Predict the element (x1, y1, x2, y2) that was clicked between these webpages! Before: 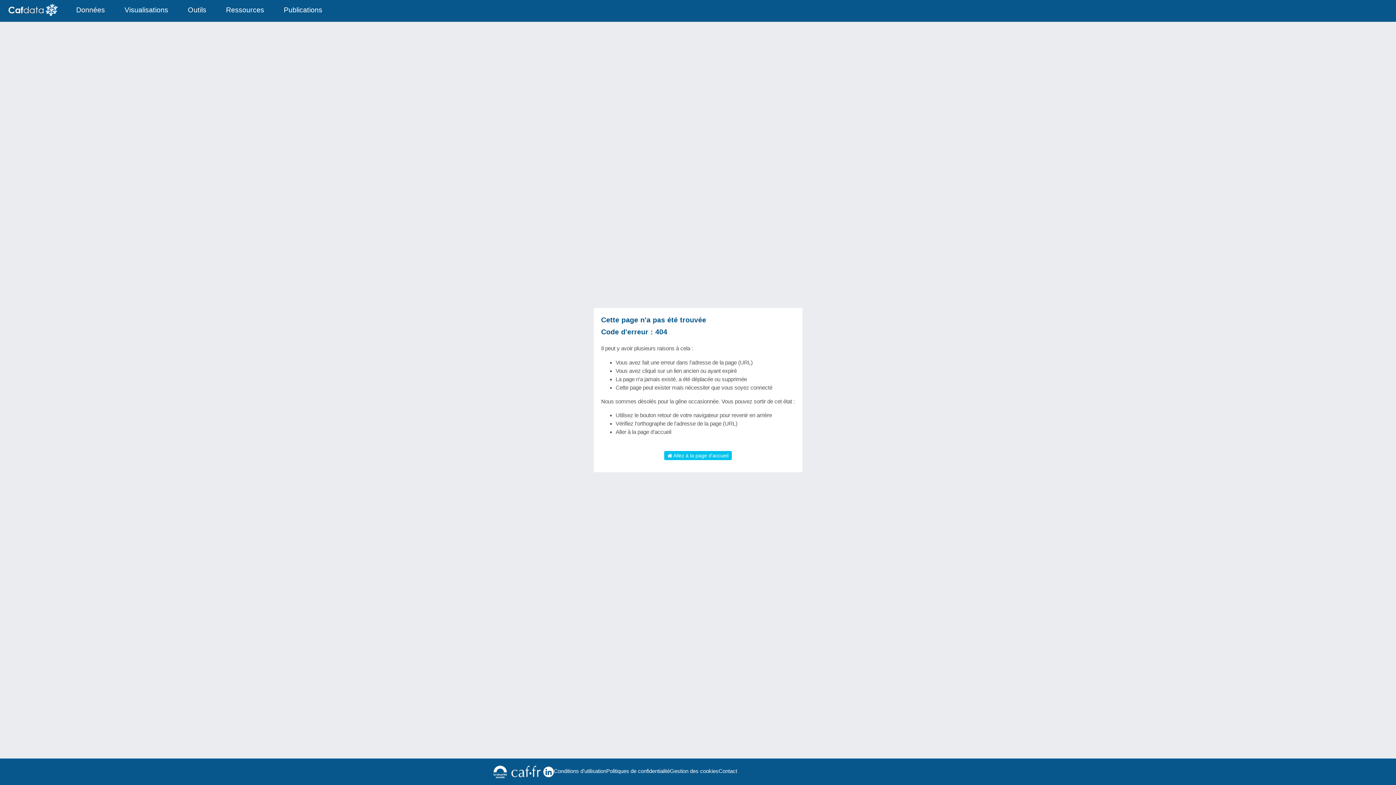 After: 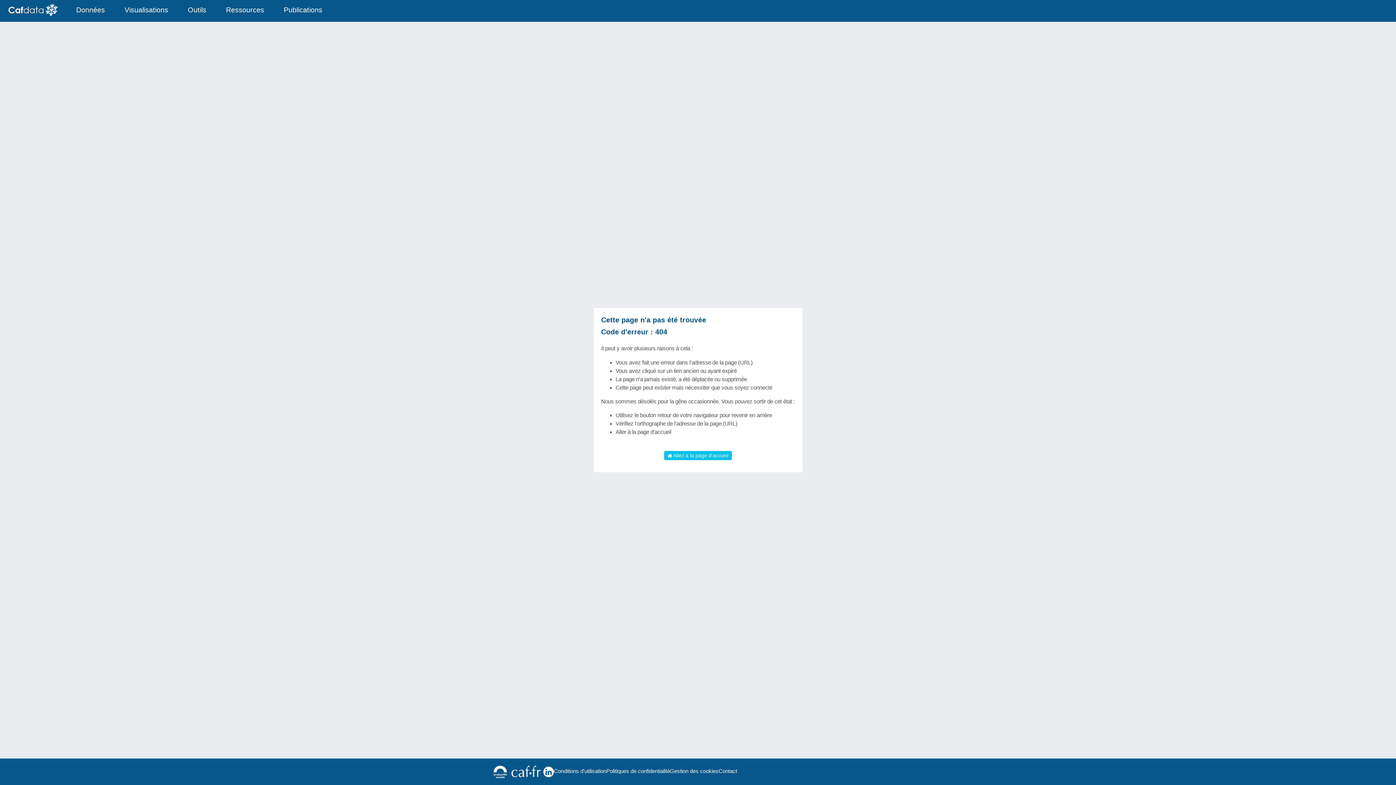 Action: bbox: (543, 766, 554, 777)